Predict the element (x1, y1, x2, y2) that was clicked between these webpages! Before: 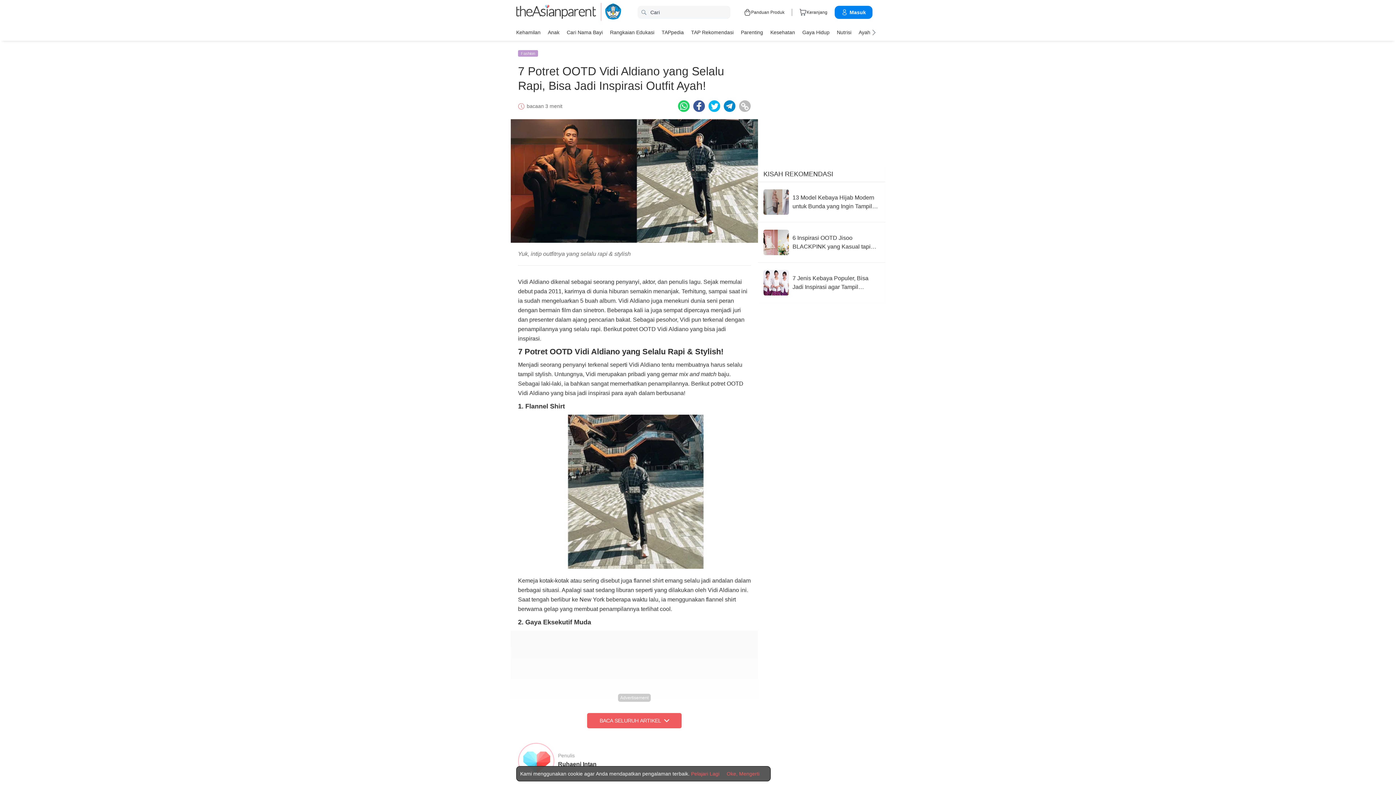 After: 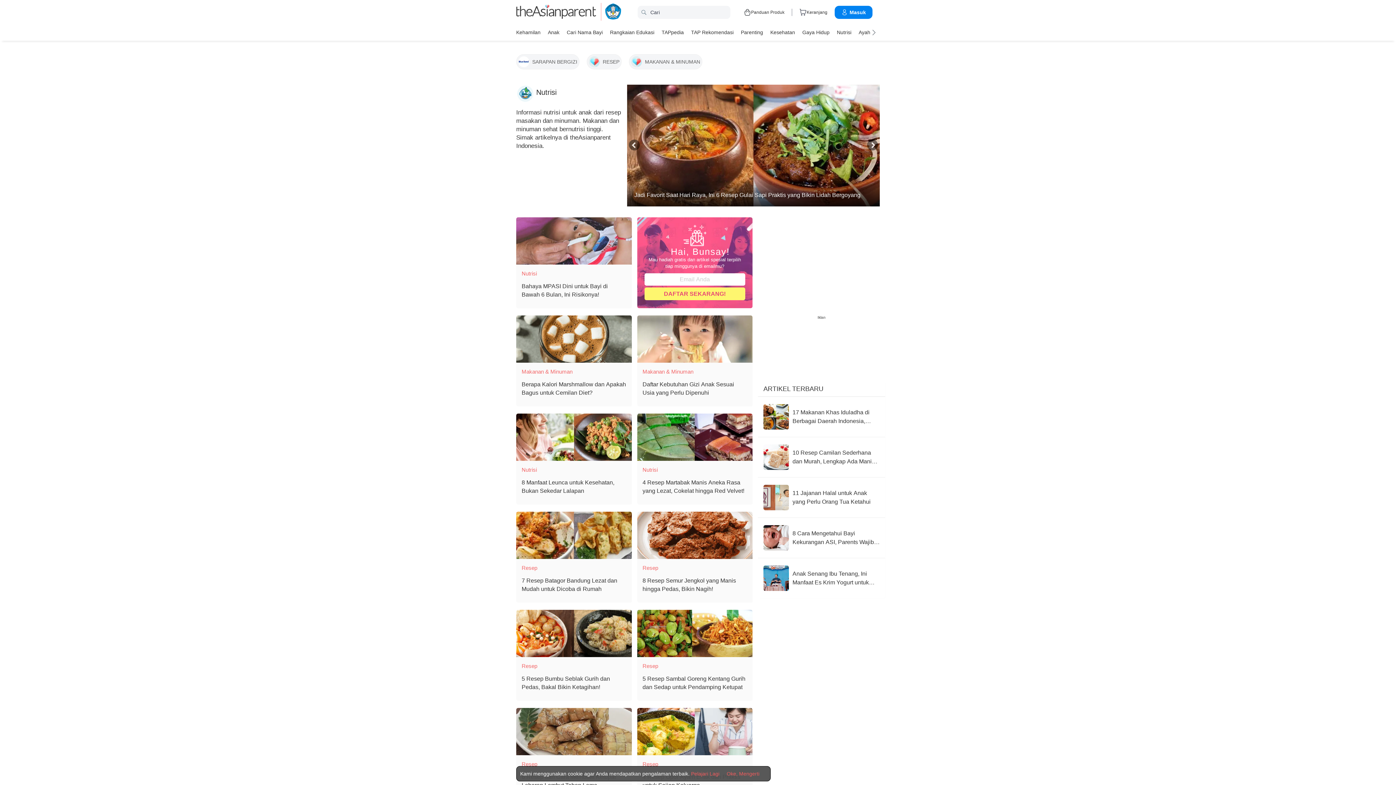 Action: label: Nutrisi bbox: (837, 26, 851, 37)